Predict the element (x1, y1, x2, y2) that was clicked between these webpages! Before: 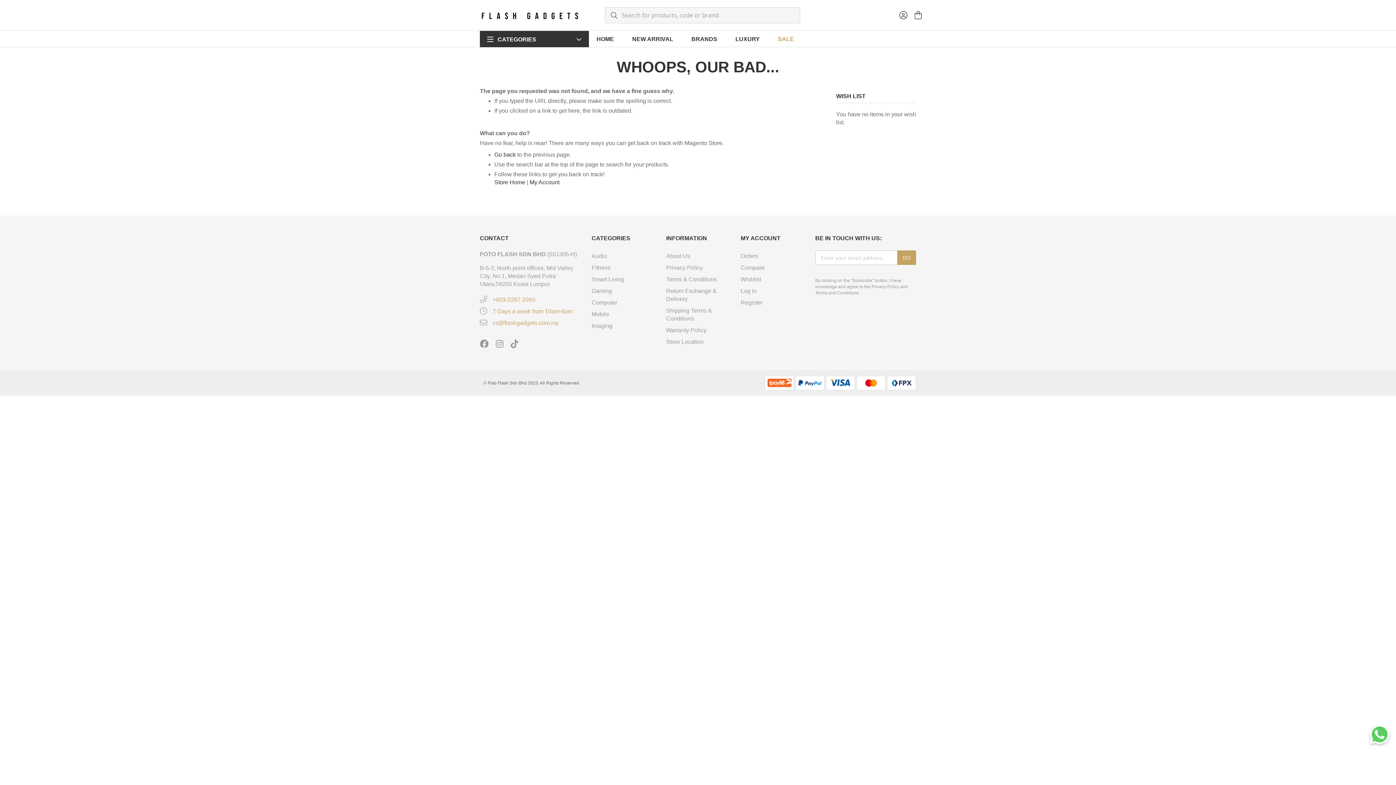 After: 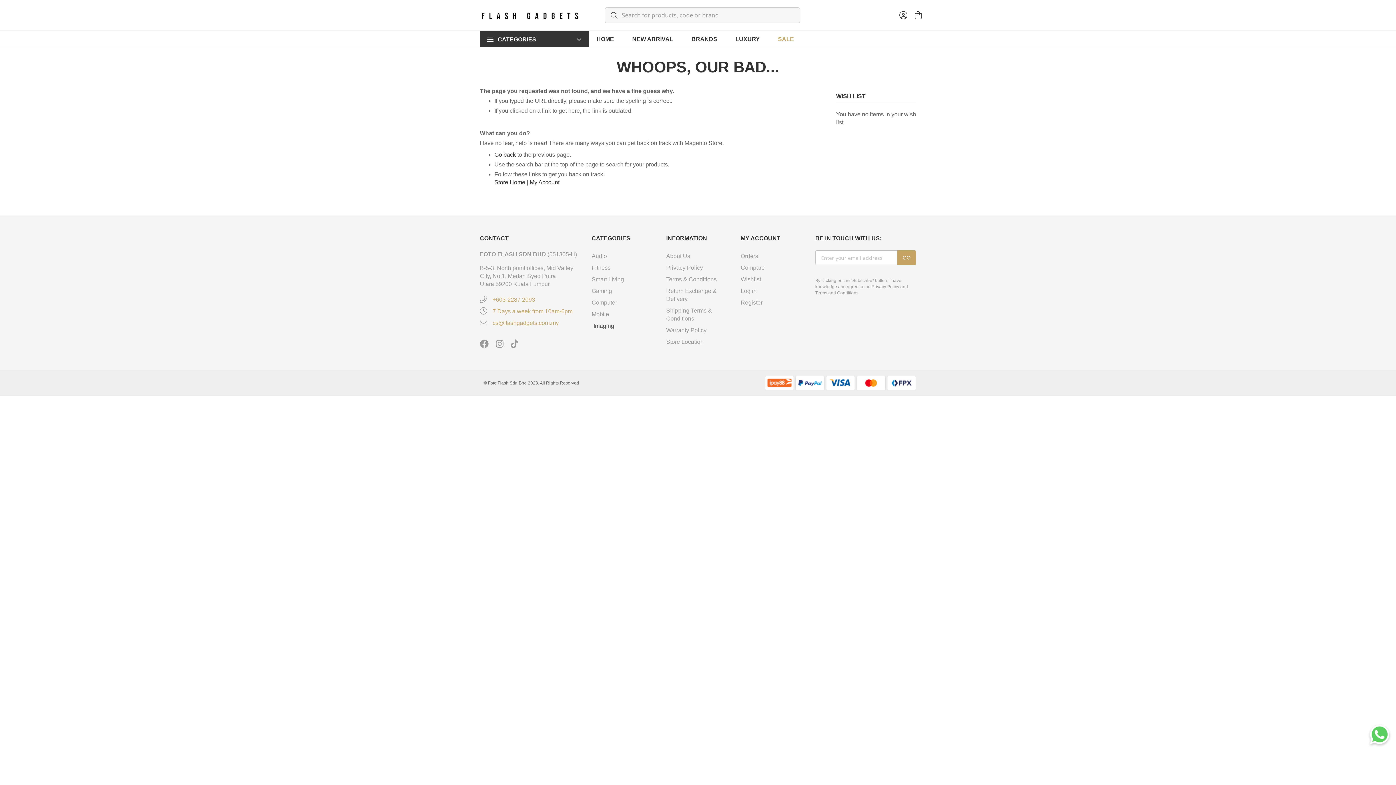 Action: label: Imaging bbox: (591, 320, 655, 332)